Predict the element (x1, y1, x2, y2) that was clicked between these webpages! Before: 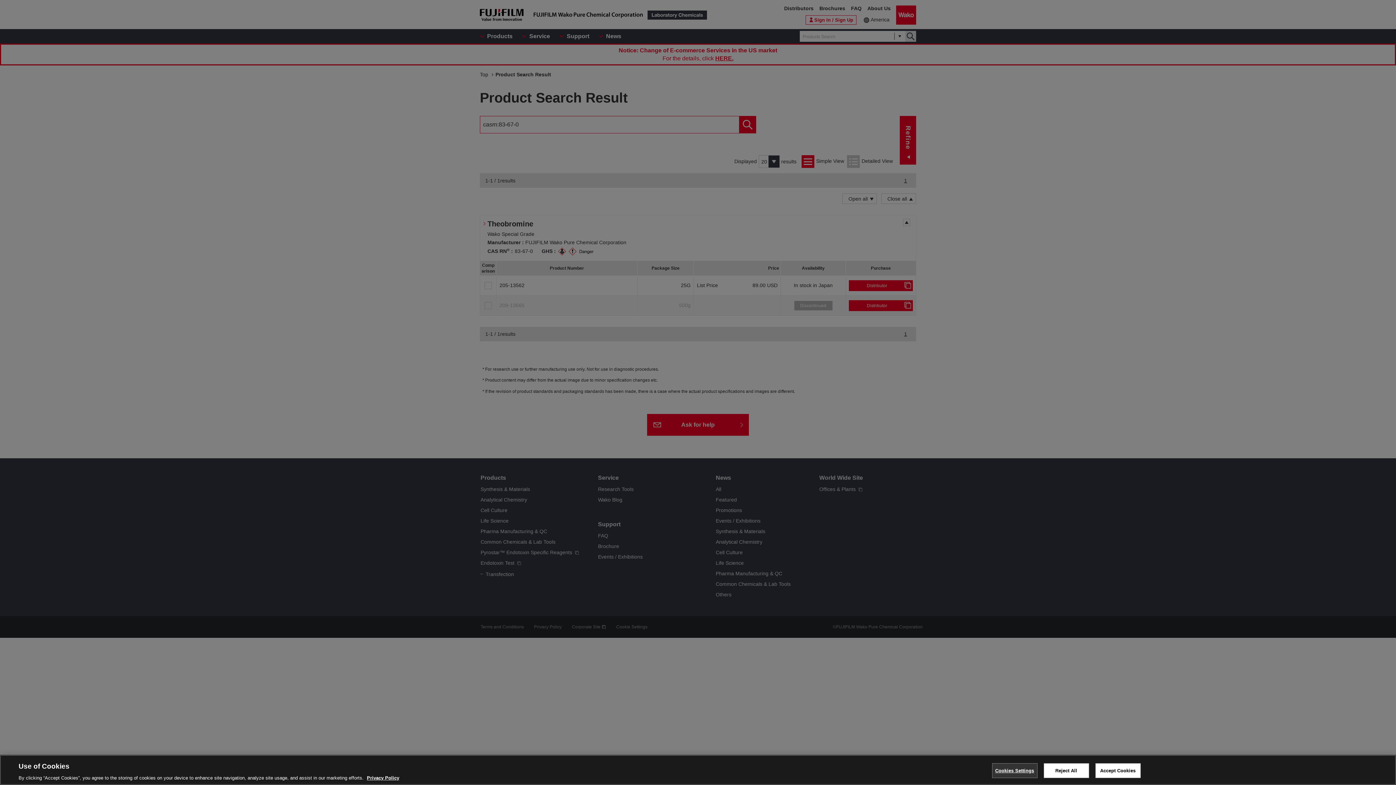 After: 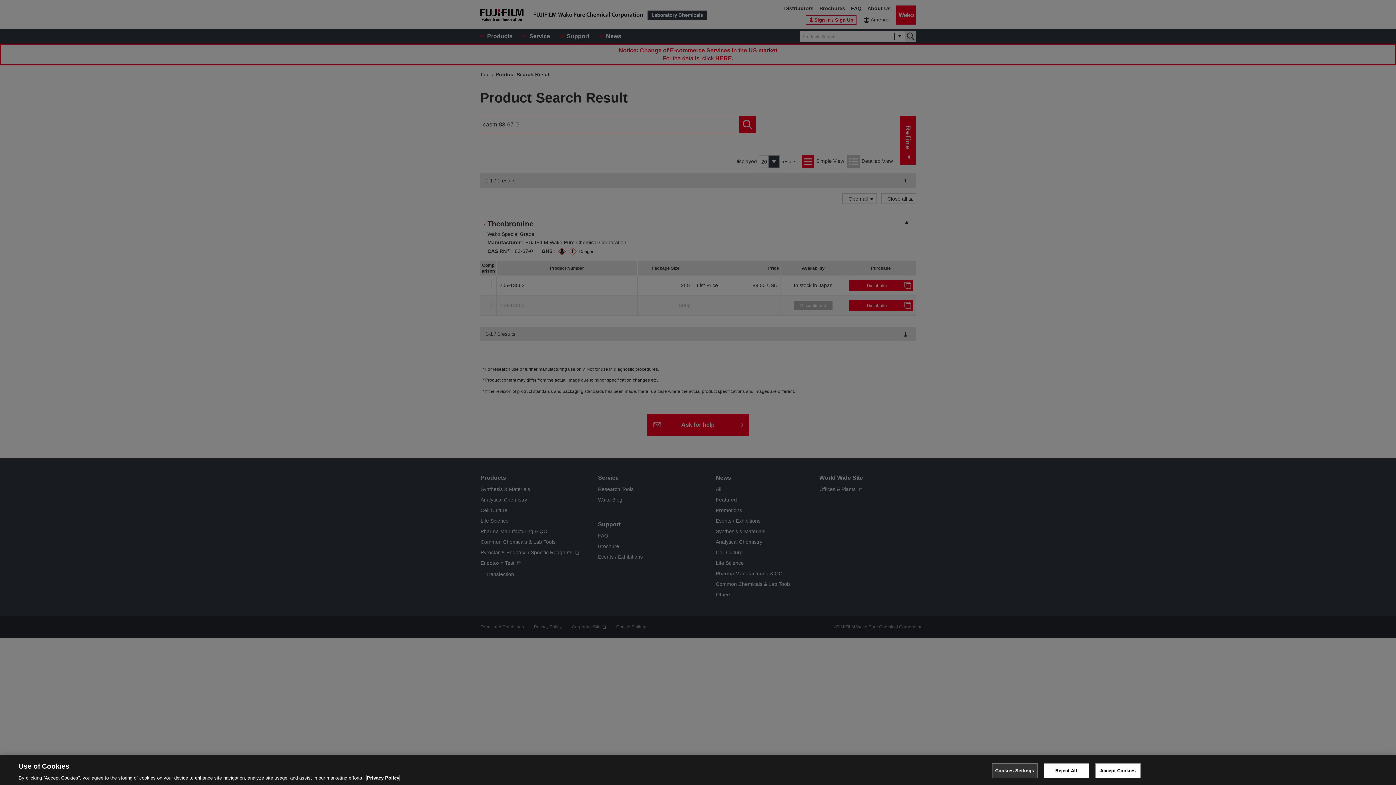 Action: label: More information about your privacy, opens in a new tab bbox: (366, 775, 399, 781)